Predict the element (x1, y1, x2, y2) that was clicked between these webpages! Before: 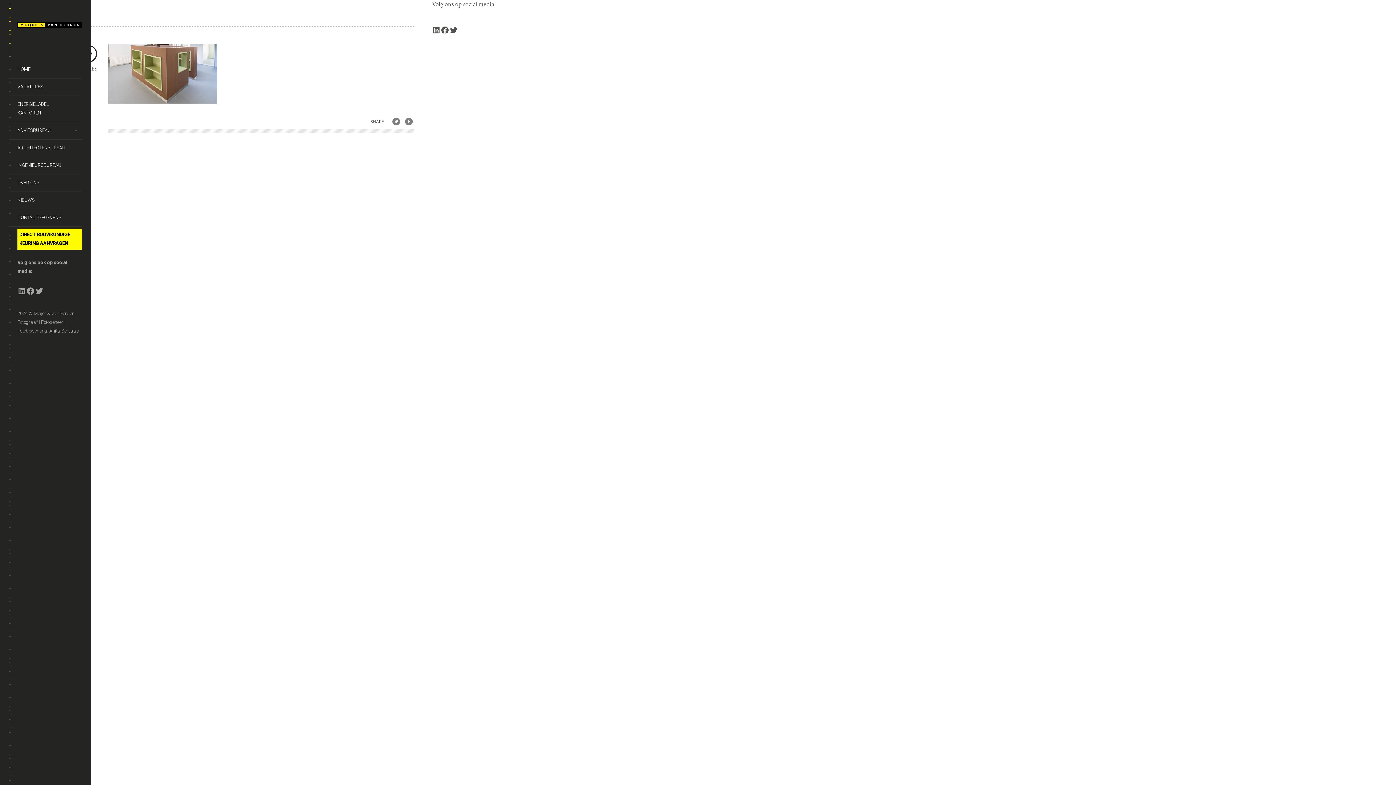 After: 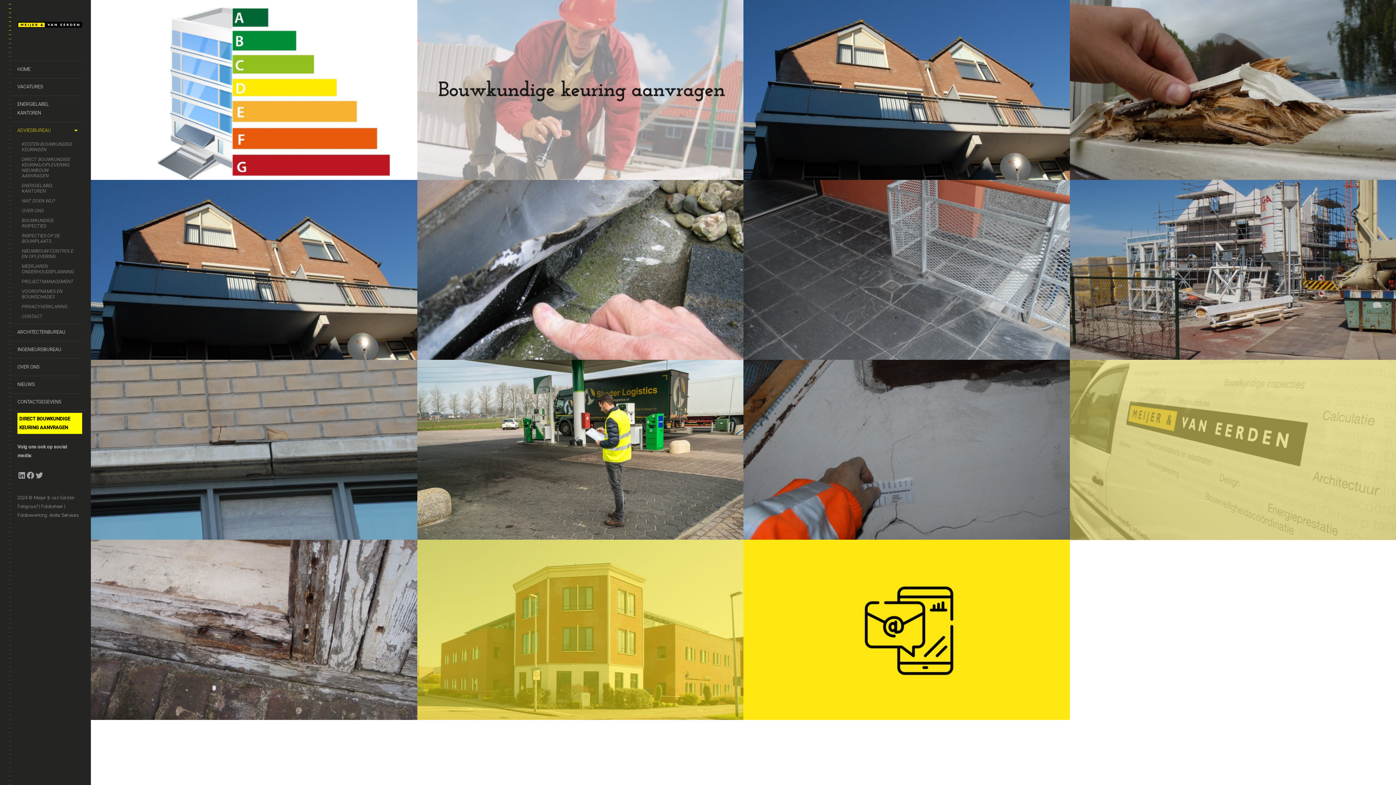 Action: bbox: (8, 121, 82, 139) label: ADVIESBUREAU